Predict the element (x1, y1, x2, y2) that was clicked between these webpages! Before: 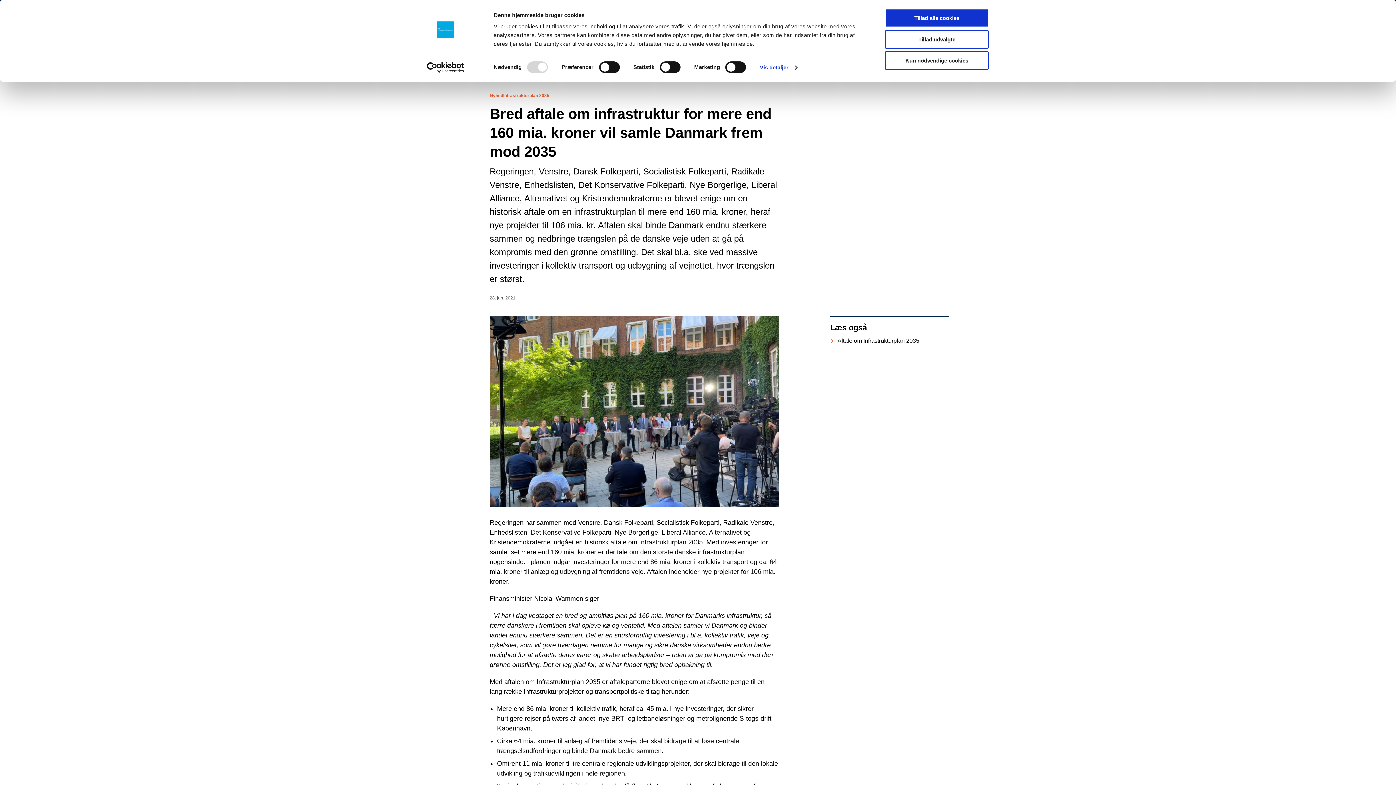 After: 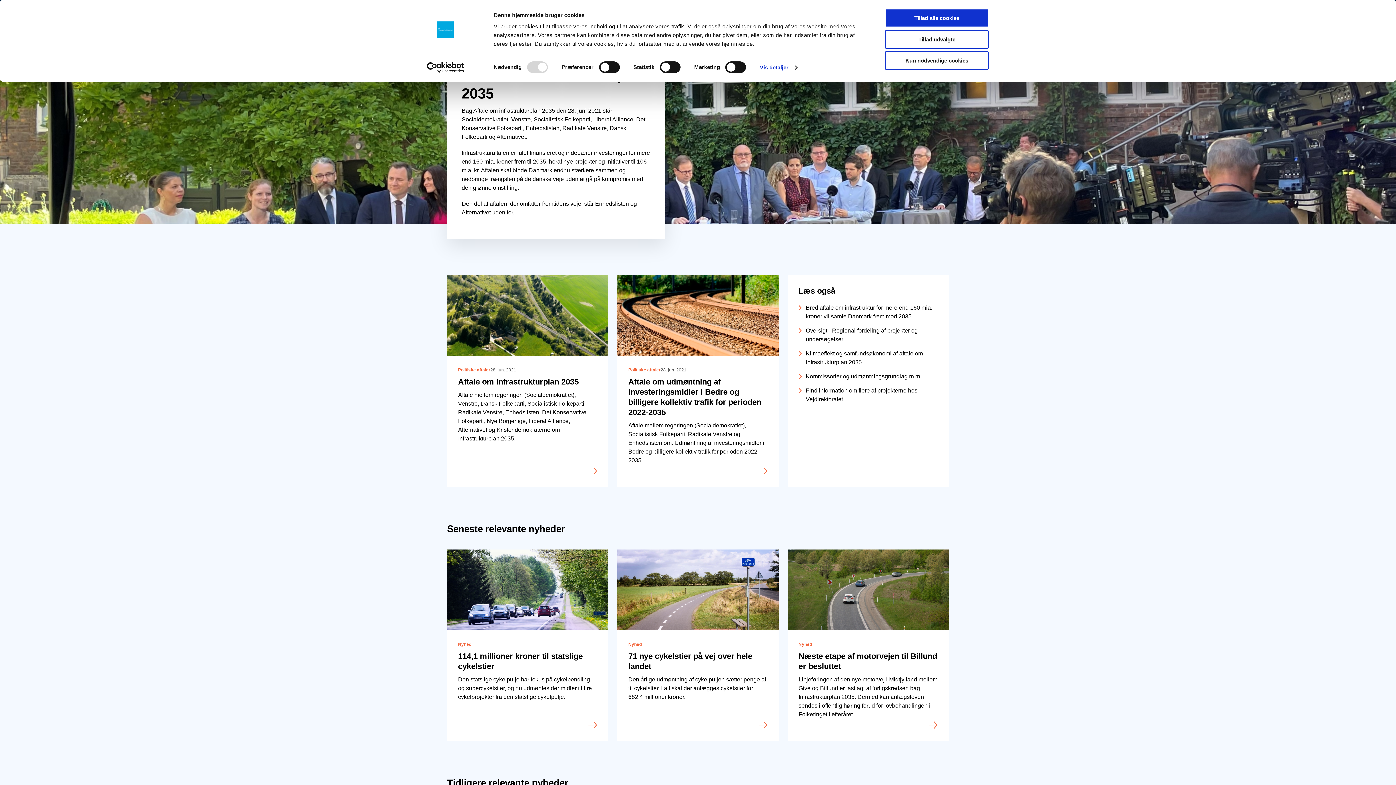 Action: label: Aftale om Infrastrukturplan 2035 bbox: (837, 336, 919, 345)